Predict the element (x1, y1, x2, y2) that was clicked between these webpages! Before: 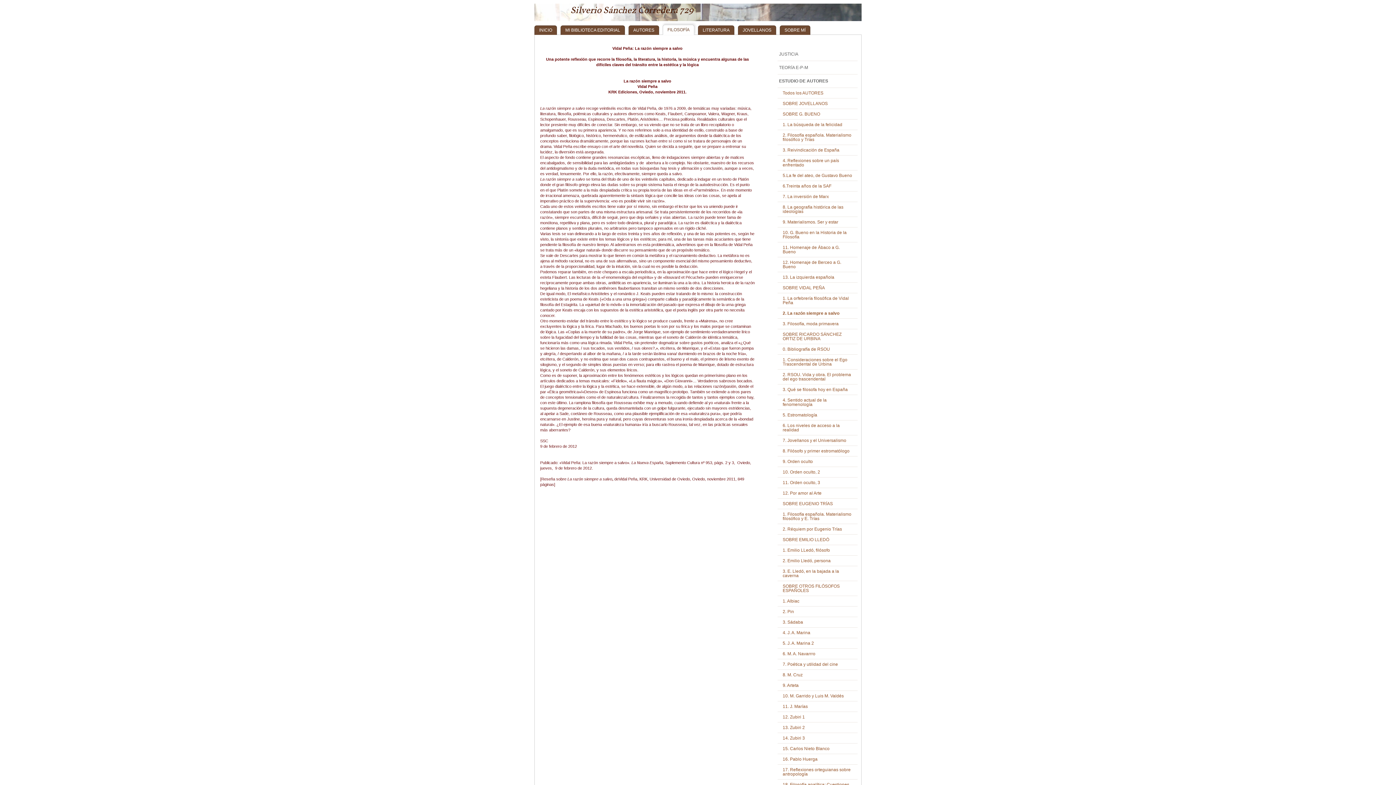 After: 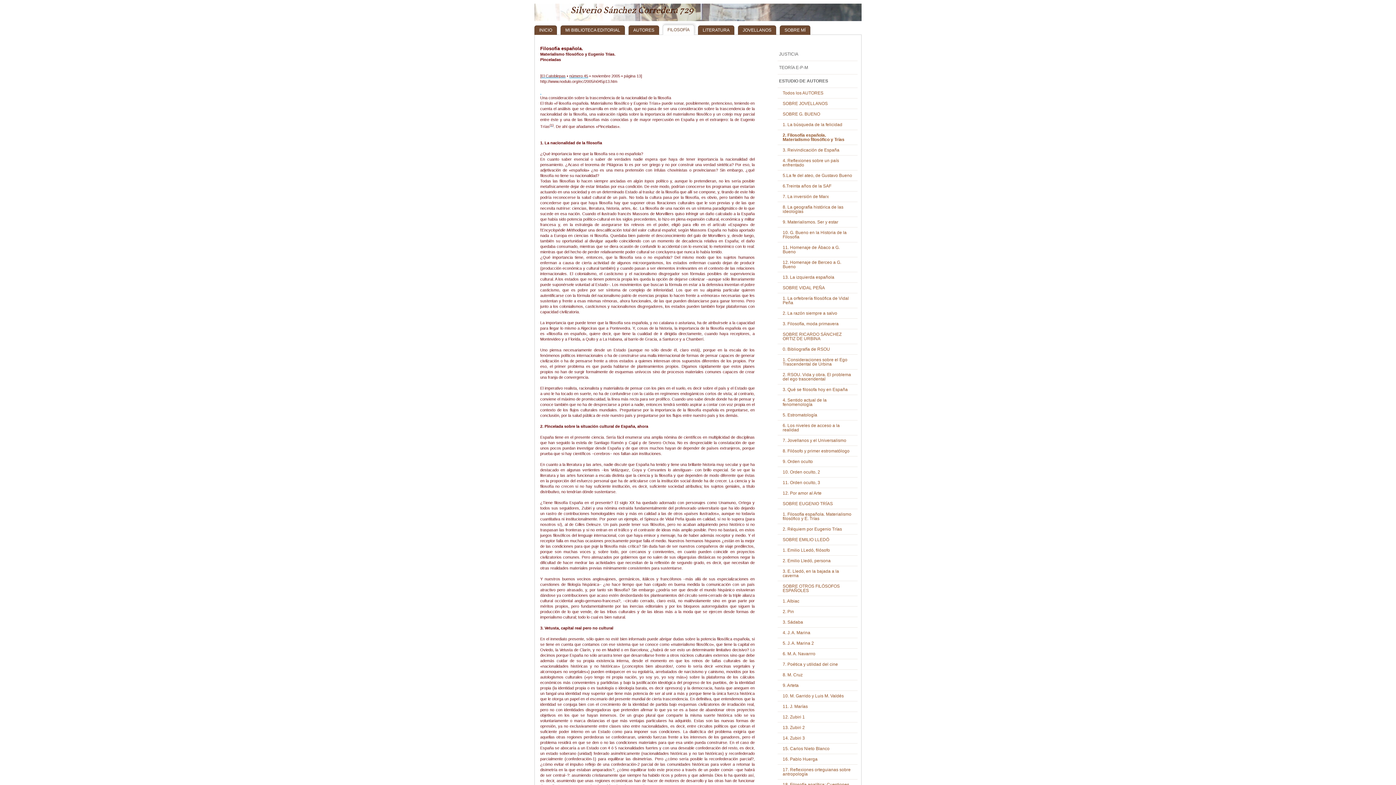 Action: label: 2. Filosofía española. Materialismo filosófico y Trías bbox: (777, 130, 857, 145)